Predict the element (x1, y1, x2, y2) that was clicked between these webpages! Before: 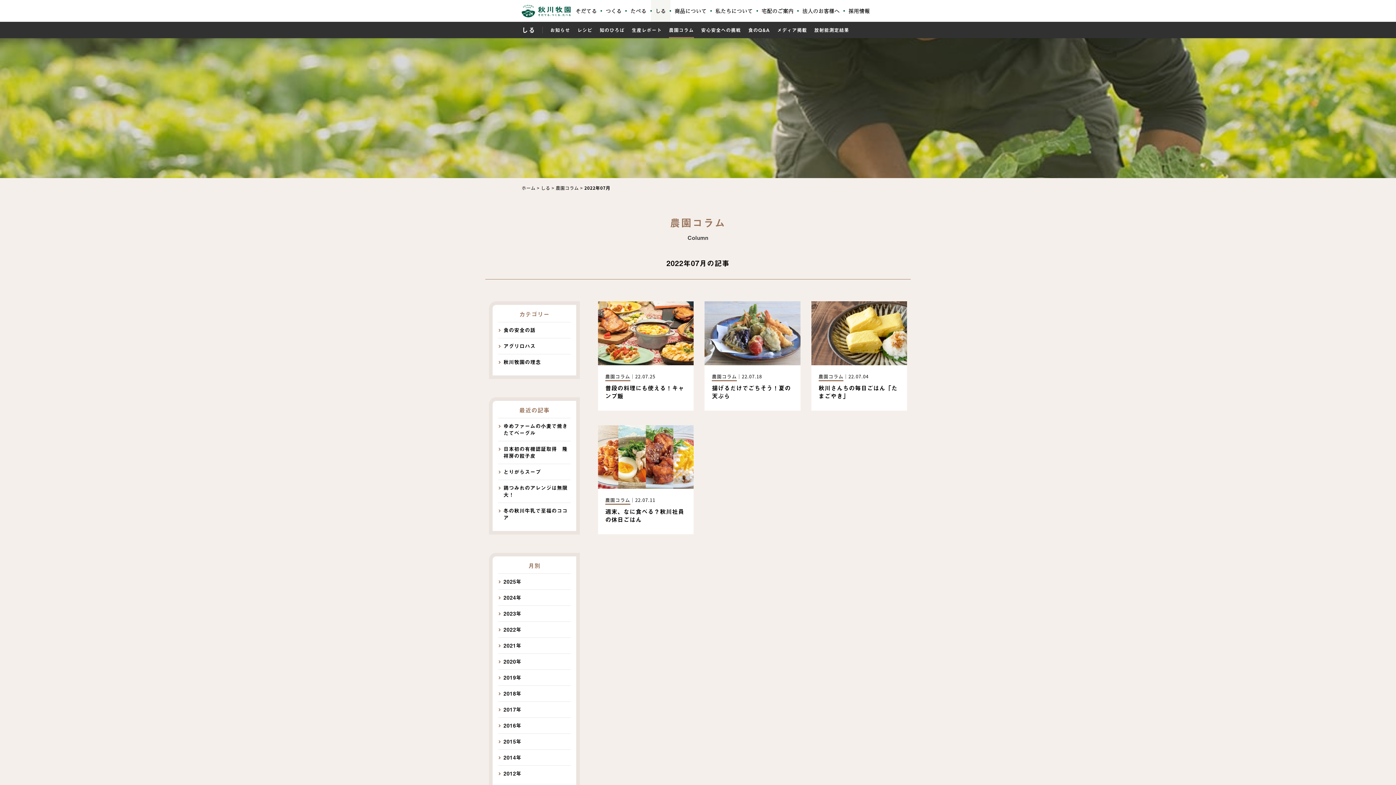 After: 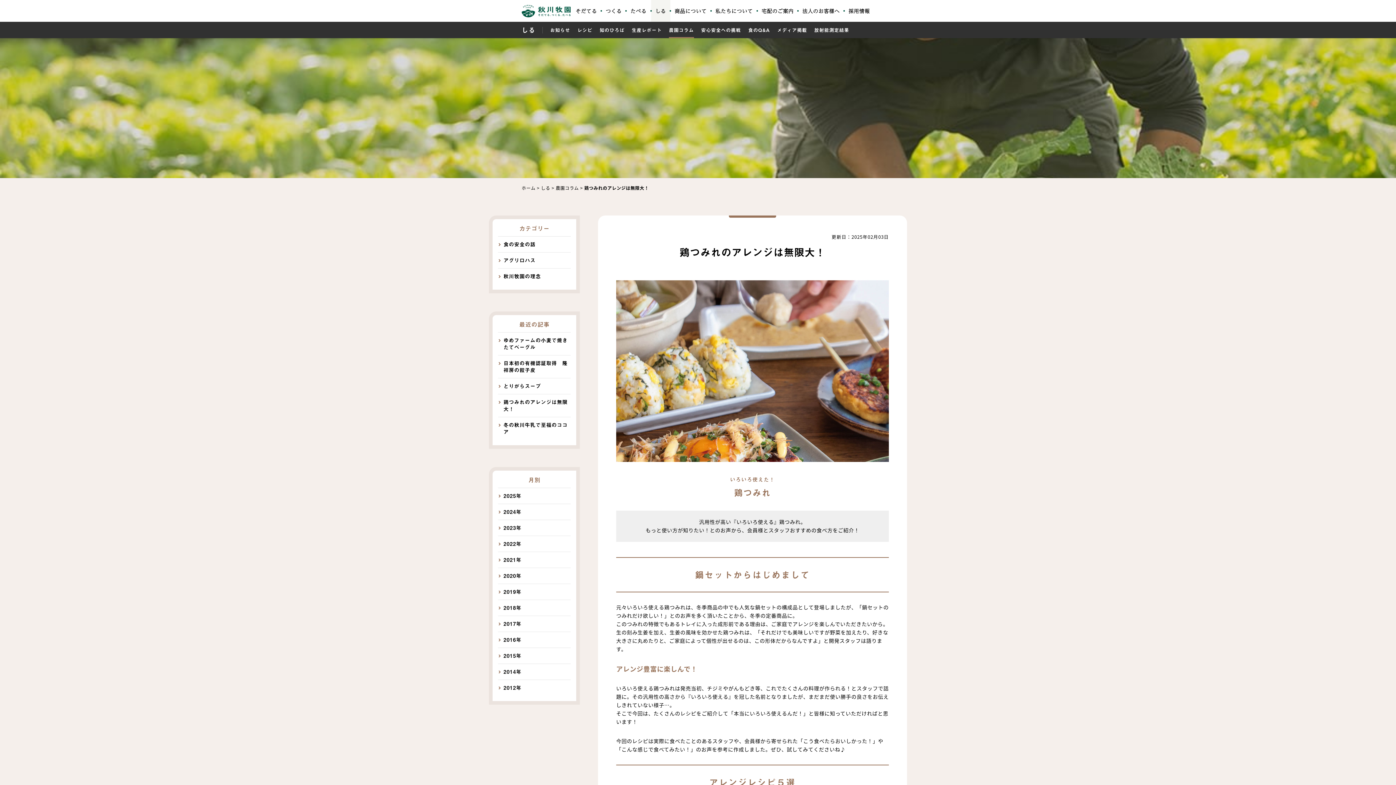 Action: bbox: (498, 480, 570, 502) label: 鶏つみれのアレンジは無限大！